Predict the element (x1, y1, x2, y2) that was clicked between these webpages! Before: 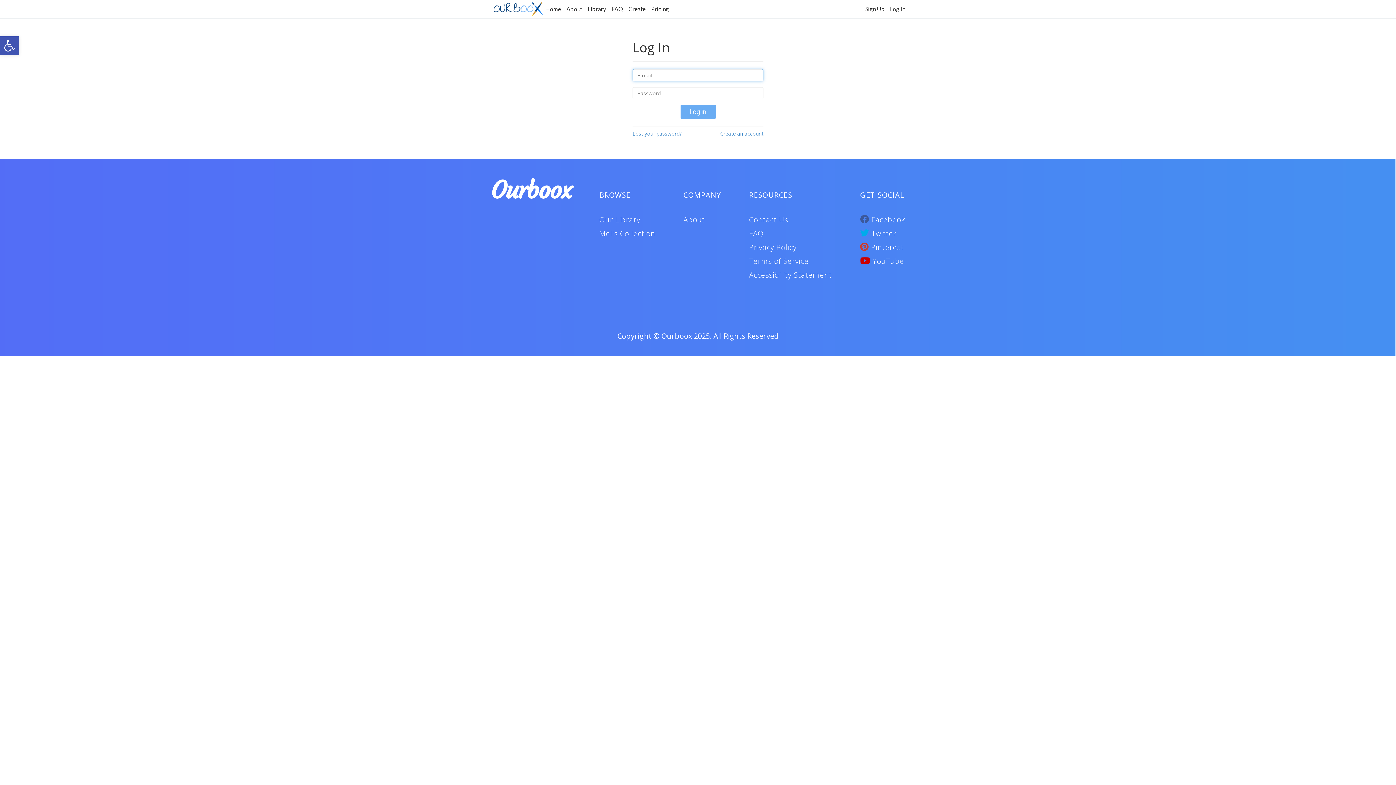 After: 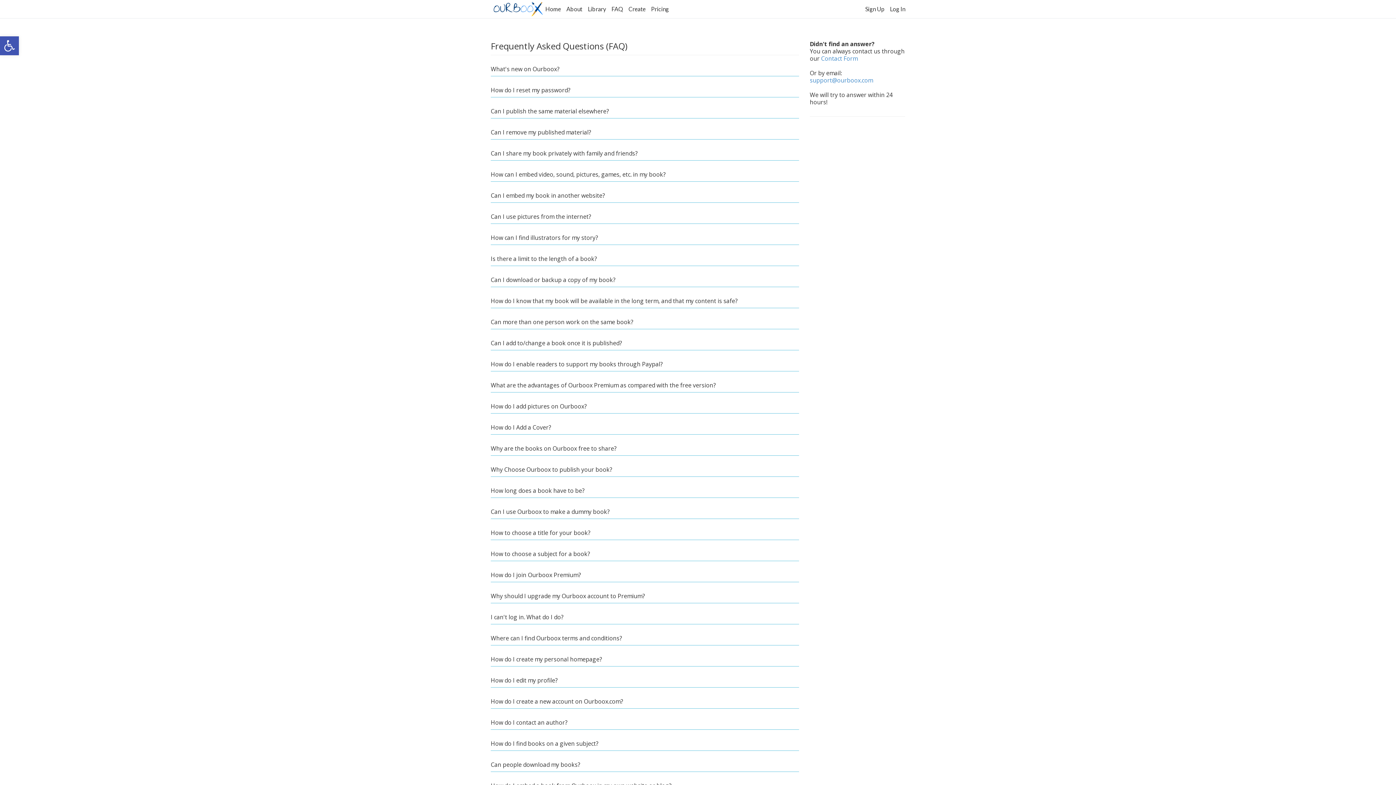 Action: bbox: (749, 228, 763, 238) label: FAQ